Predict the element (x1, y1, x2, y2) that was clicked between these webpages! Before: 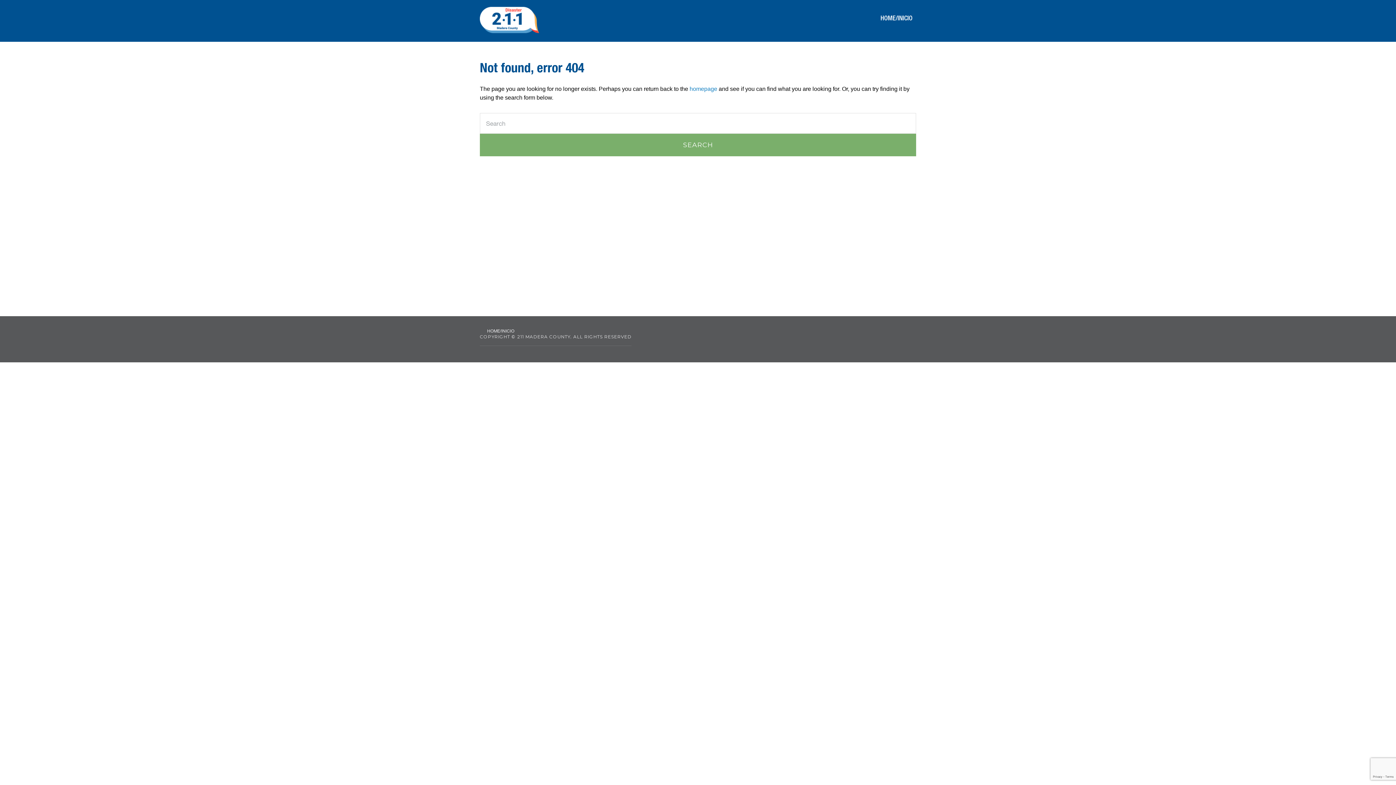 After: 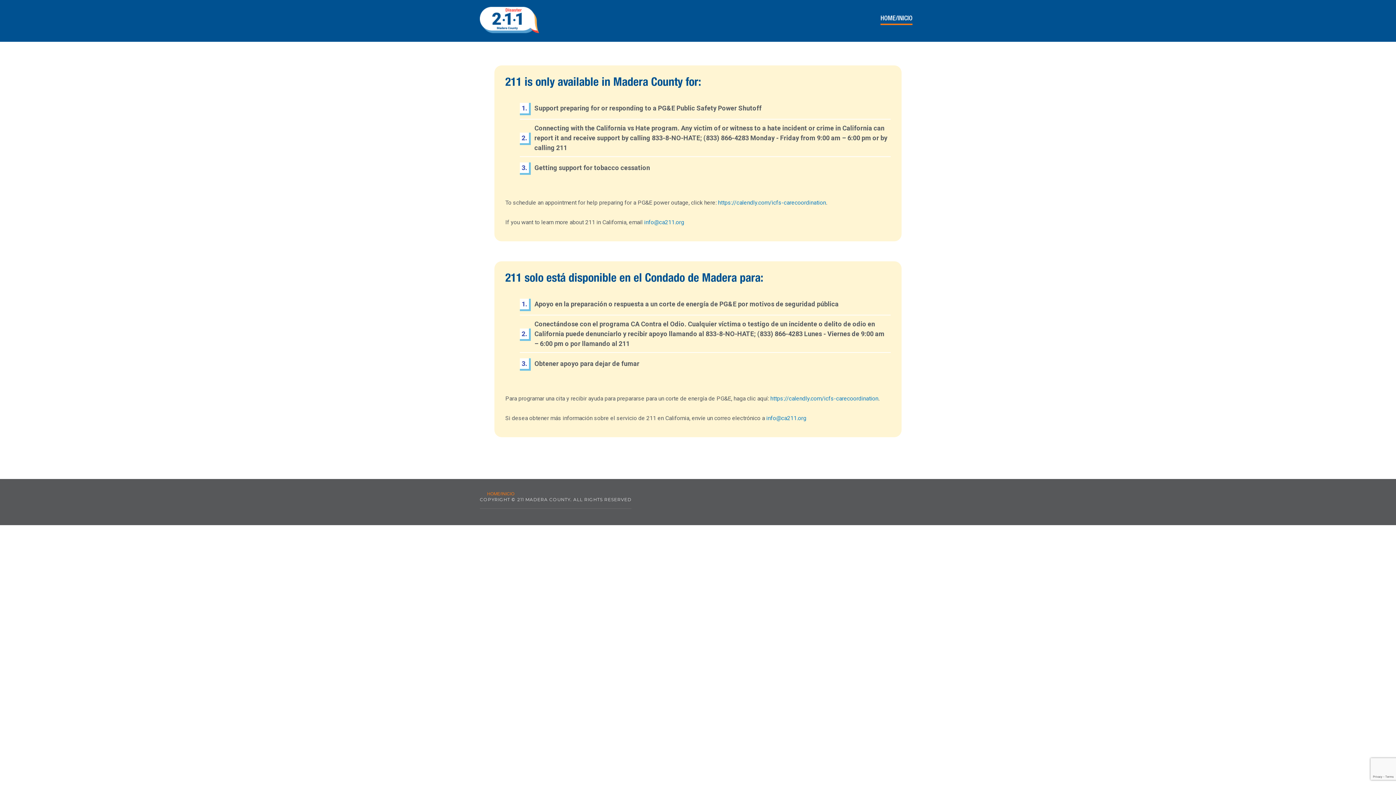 Action: label: homepage bbox: (689, 85, 717, 92)